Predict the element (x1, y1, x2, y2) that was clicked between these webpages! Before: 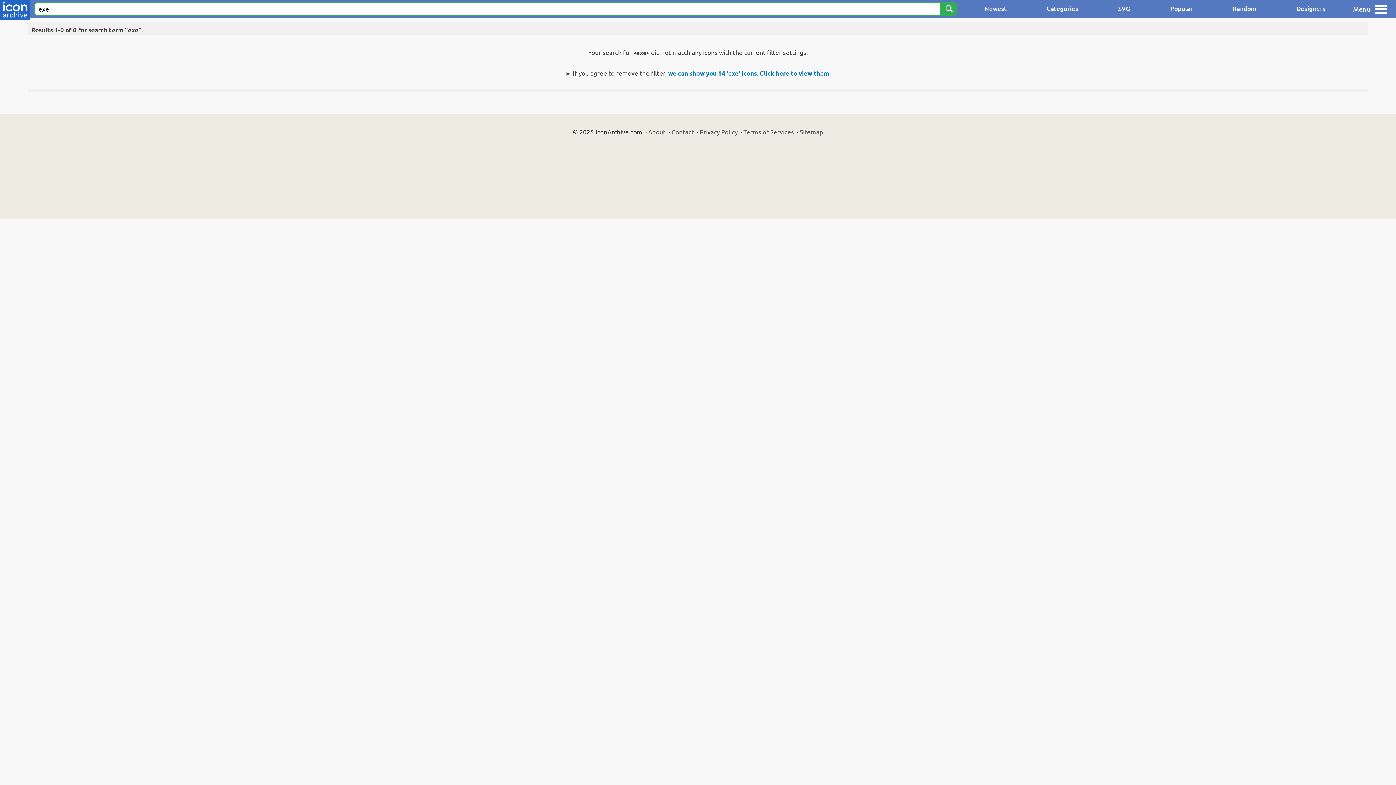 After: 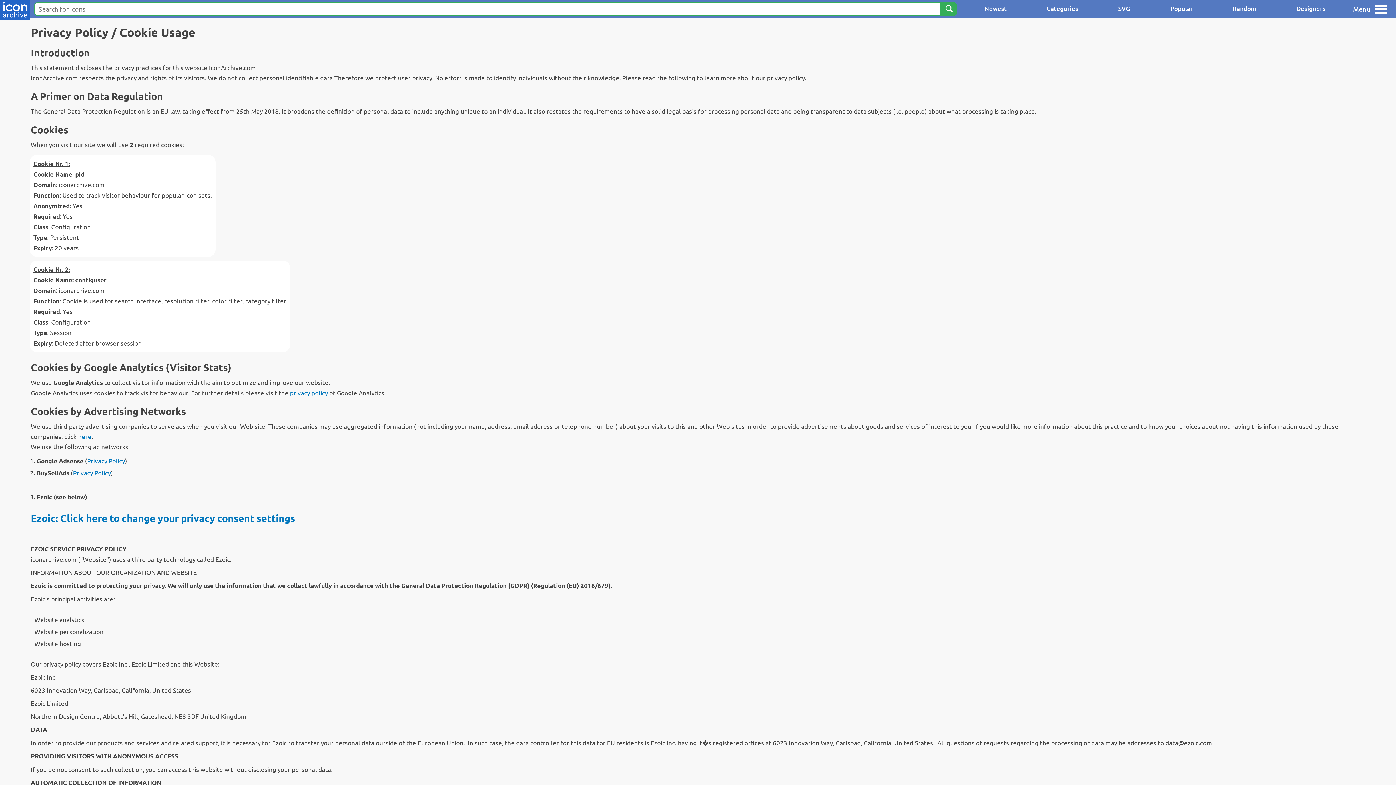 Action: label: Privacy Policy bbox: (700, 128, 737, 135)